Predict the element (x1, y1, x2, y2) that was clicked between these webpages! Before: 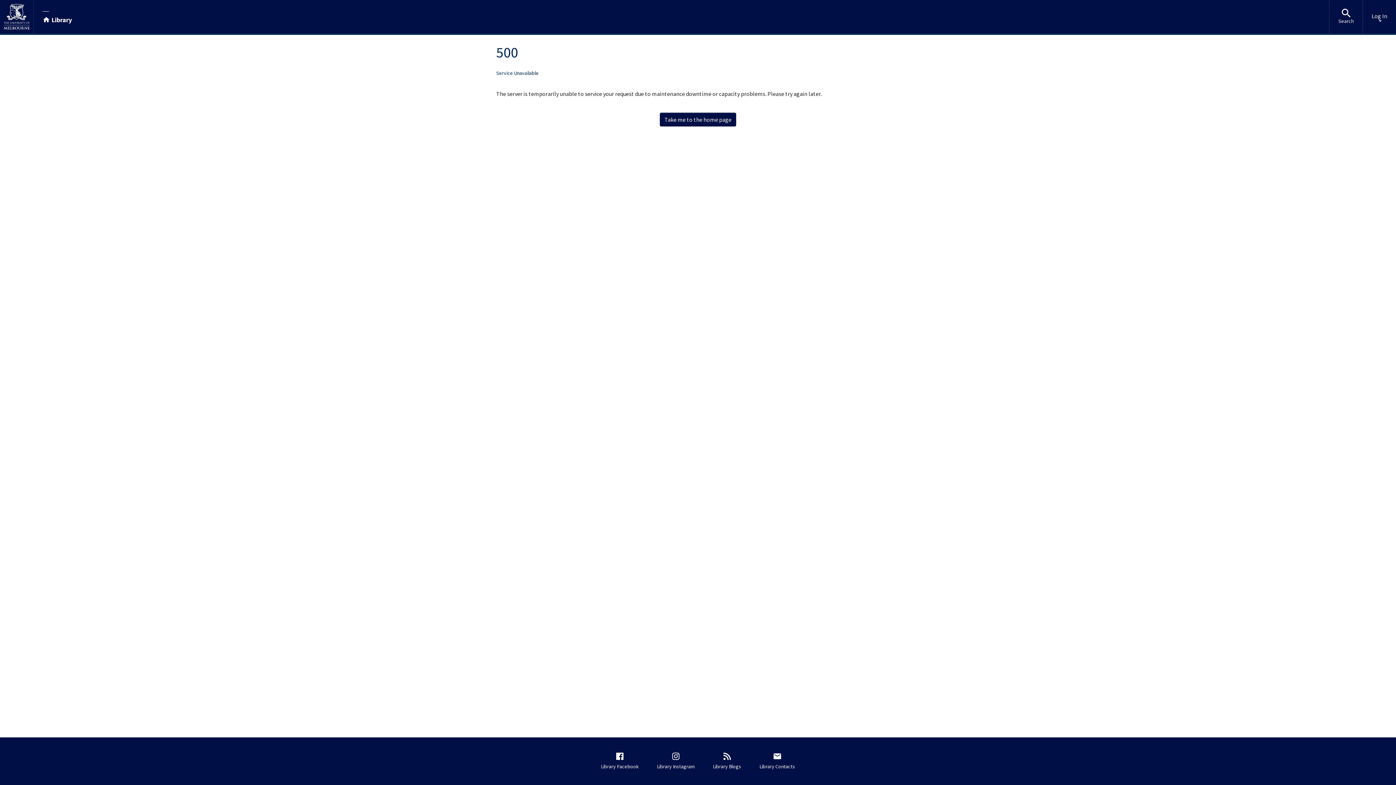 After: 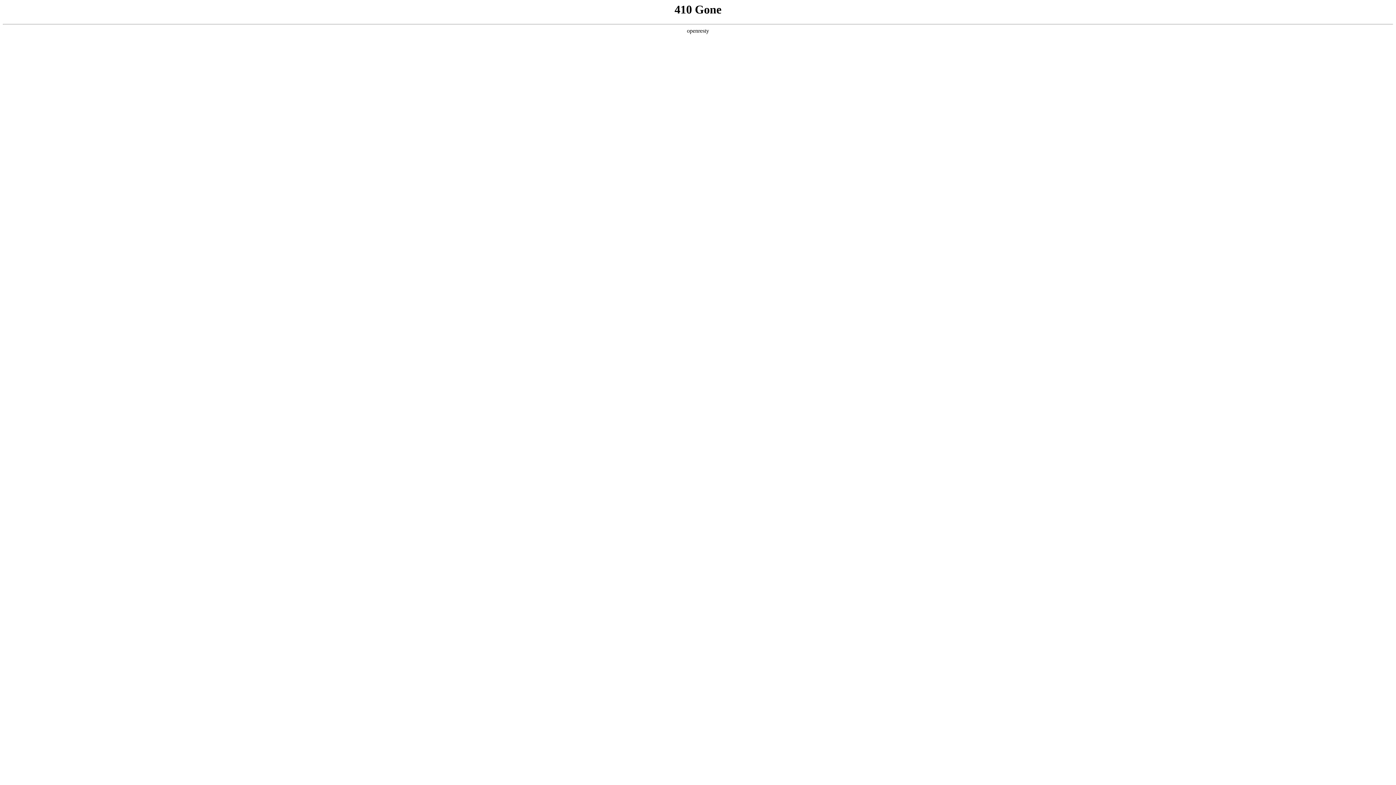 Action: label: Library Contacts bbox: (758, 748, 803, 774)